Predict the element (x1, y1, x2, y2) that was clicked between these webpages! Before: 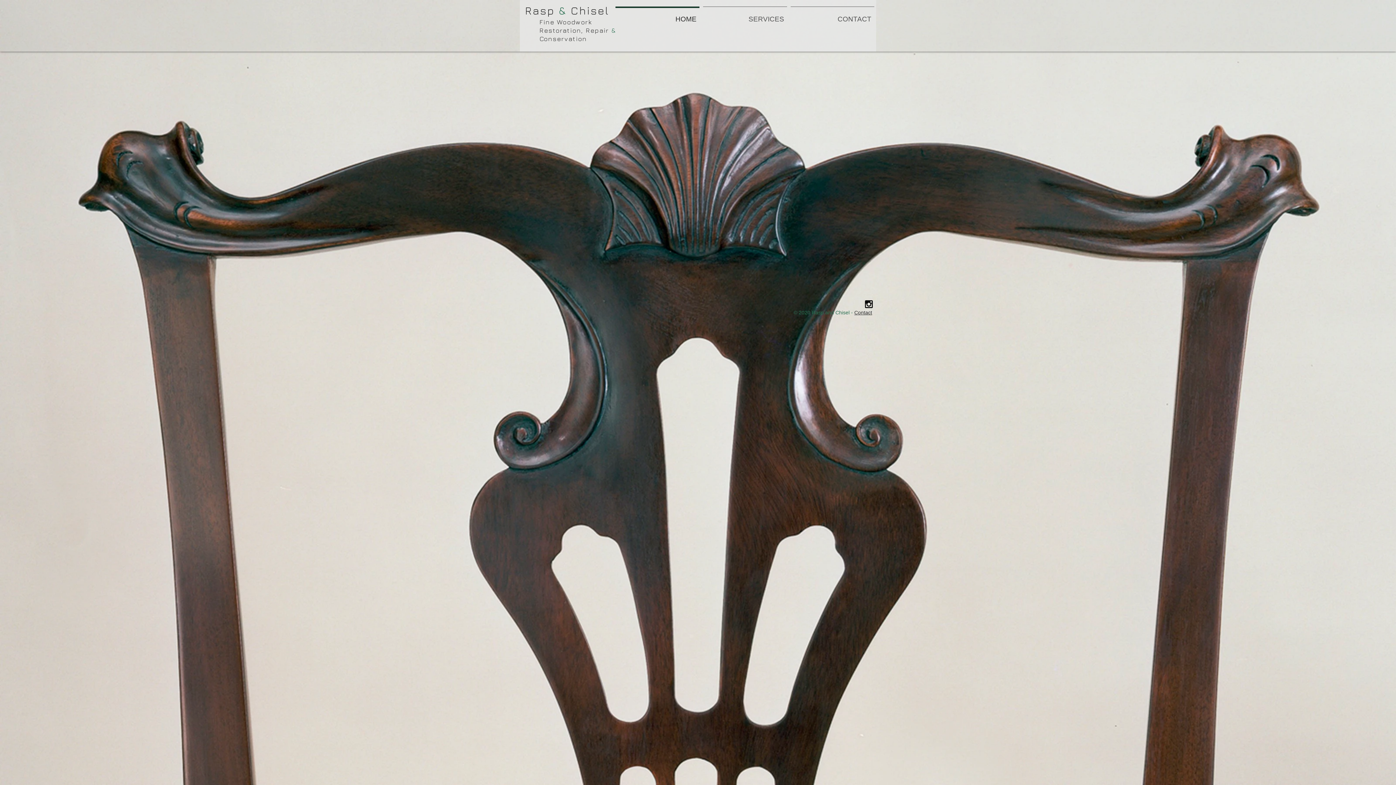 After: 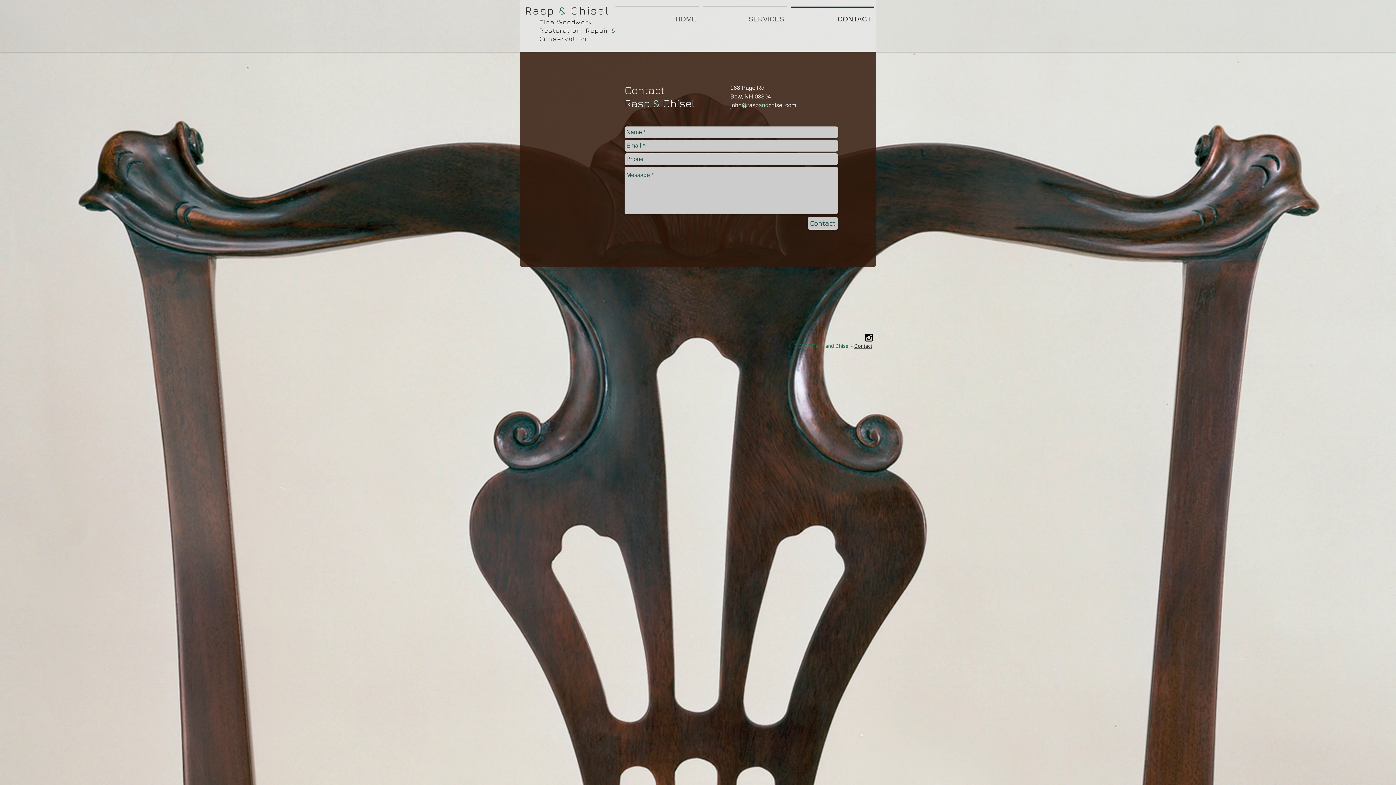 Action: bbox: (854, 309, 872, 315) label: Contact